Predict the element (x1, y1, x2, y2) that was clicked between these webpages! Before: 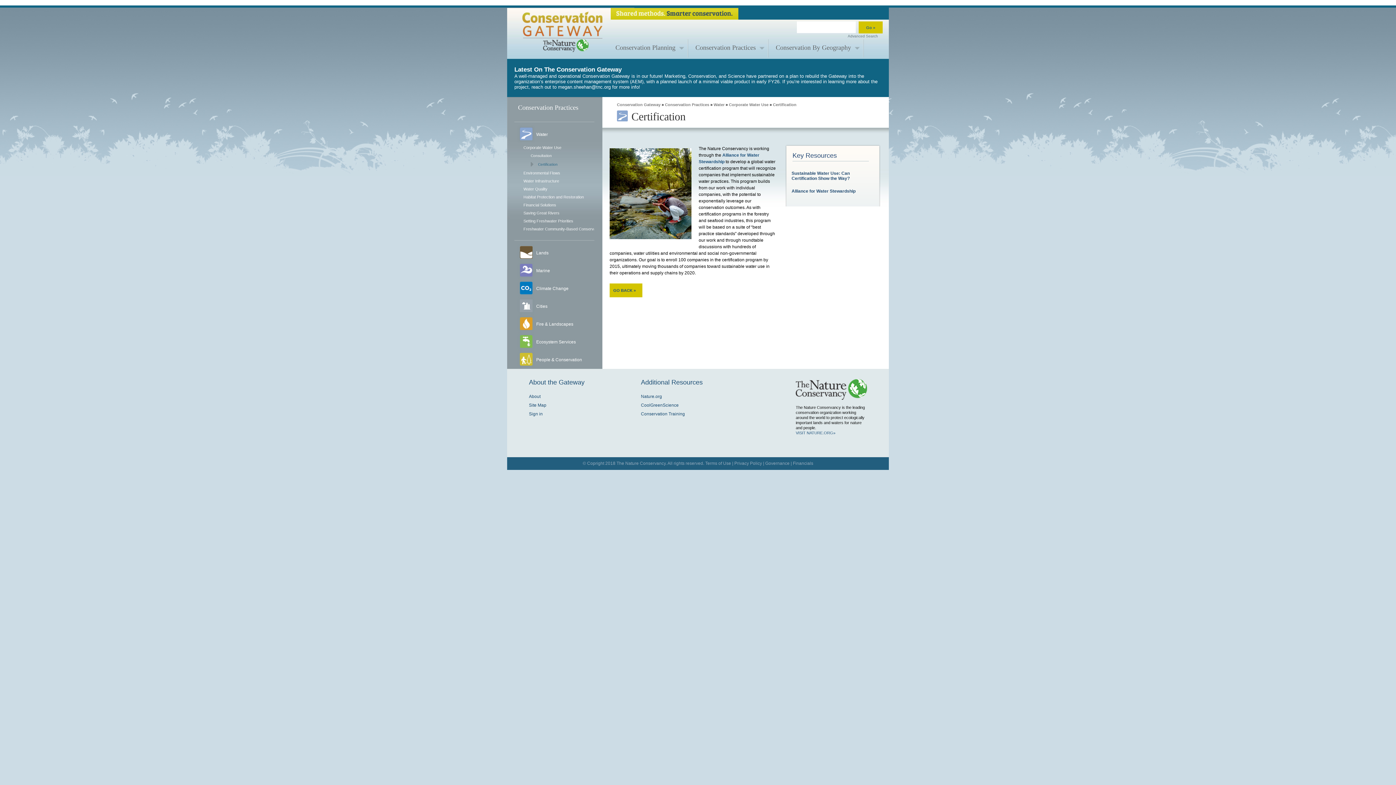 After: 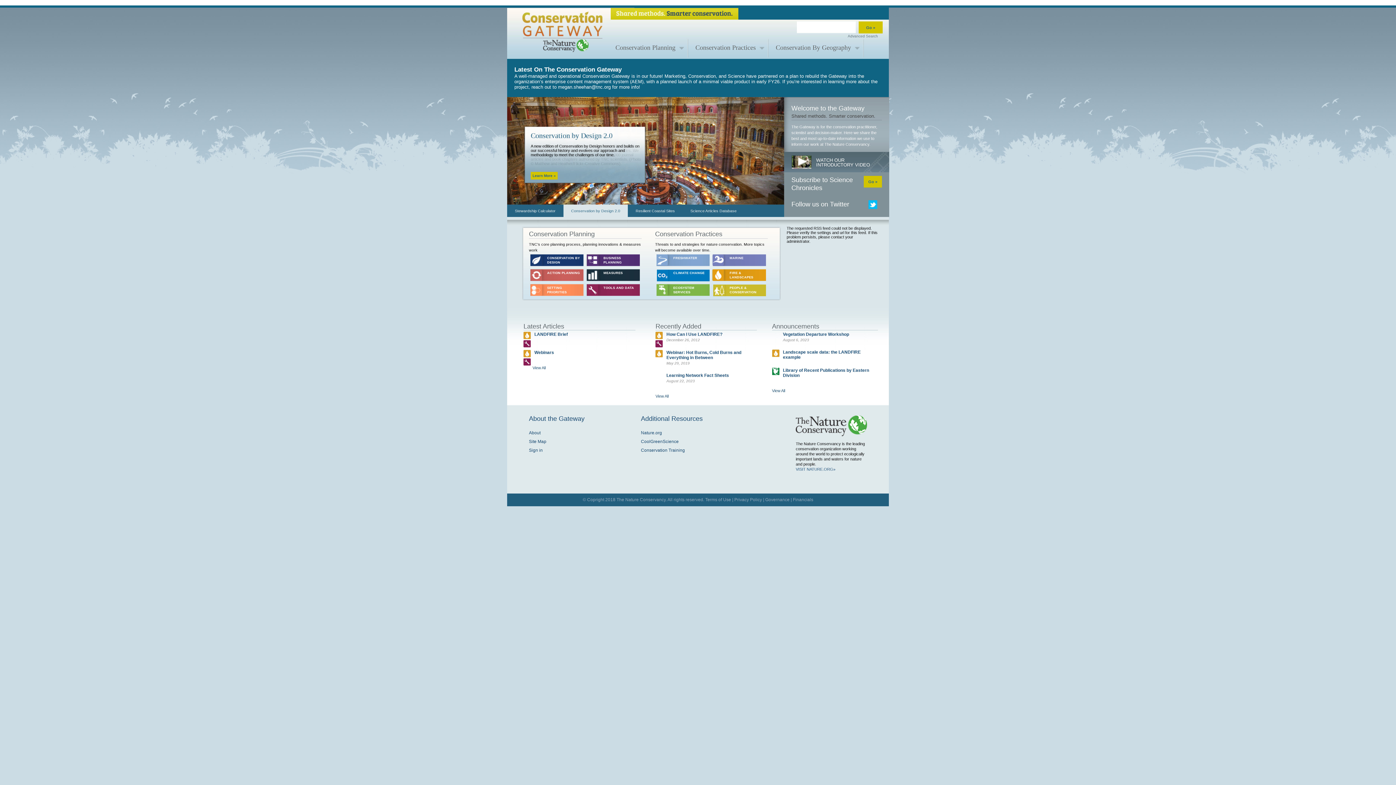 Action: bbox: (617, 102, 660, 106) label: Conservation Gateway